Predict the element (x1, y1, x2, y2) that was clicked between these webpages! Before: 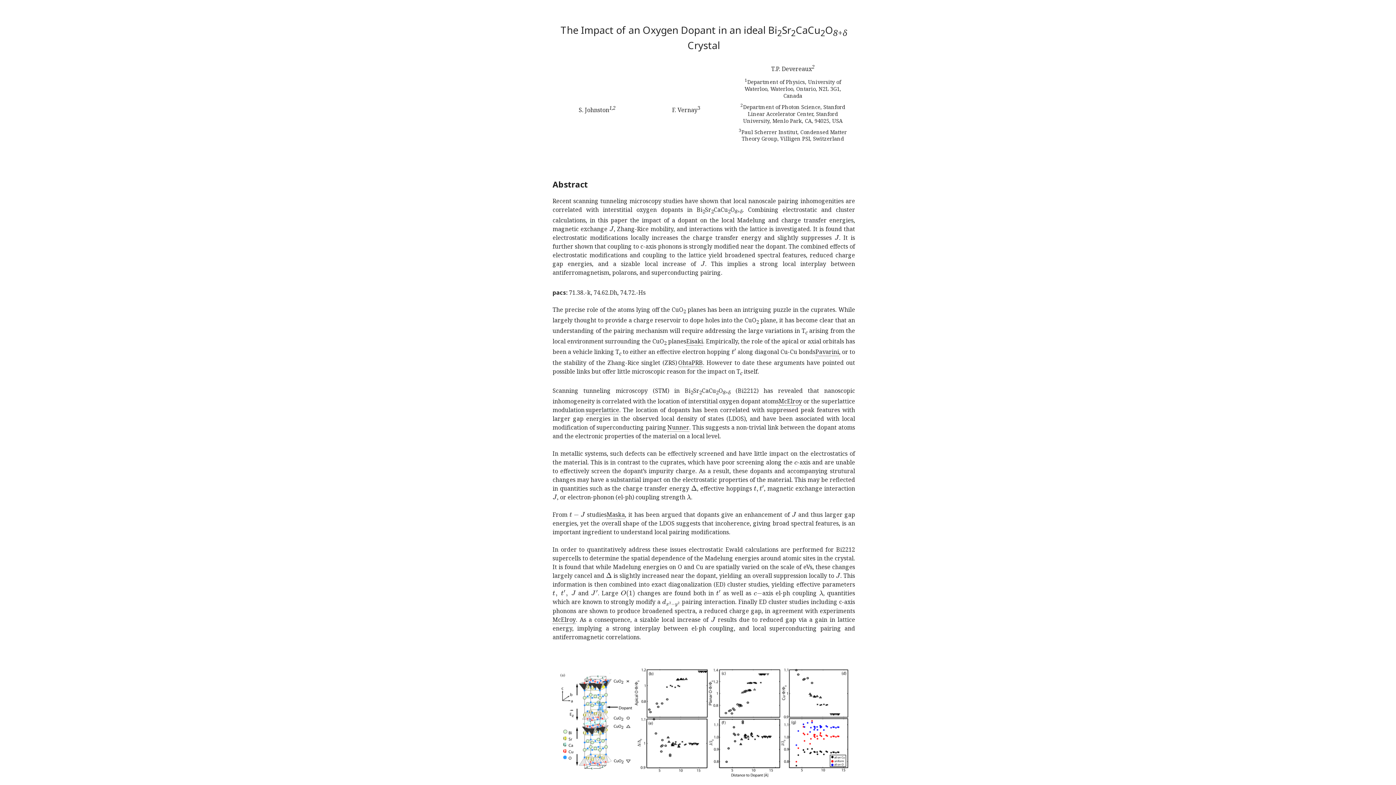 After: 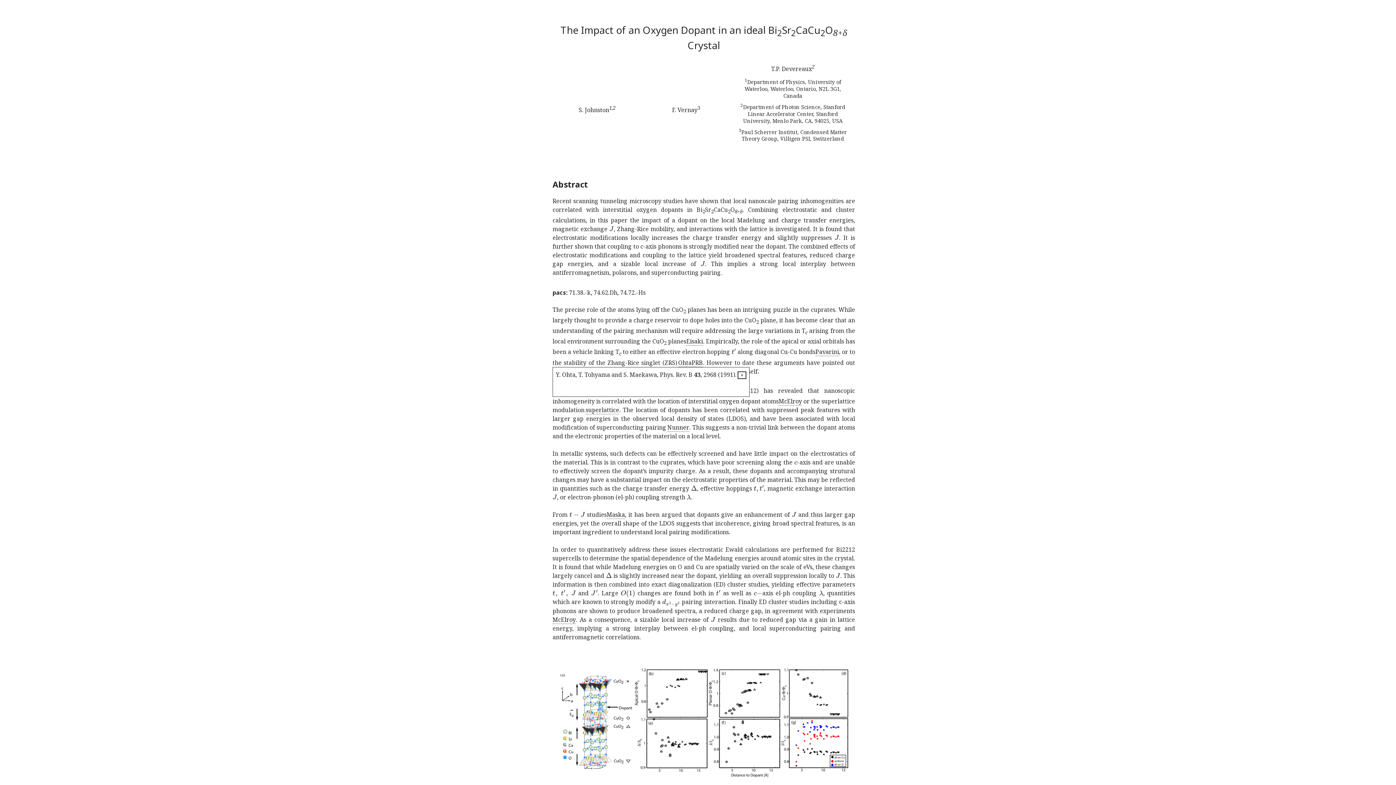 Action: bbox: (678, 358, 703, 367) label: OhtaPRB